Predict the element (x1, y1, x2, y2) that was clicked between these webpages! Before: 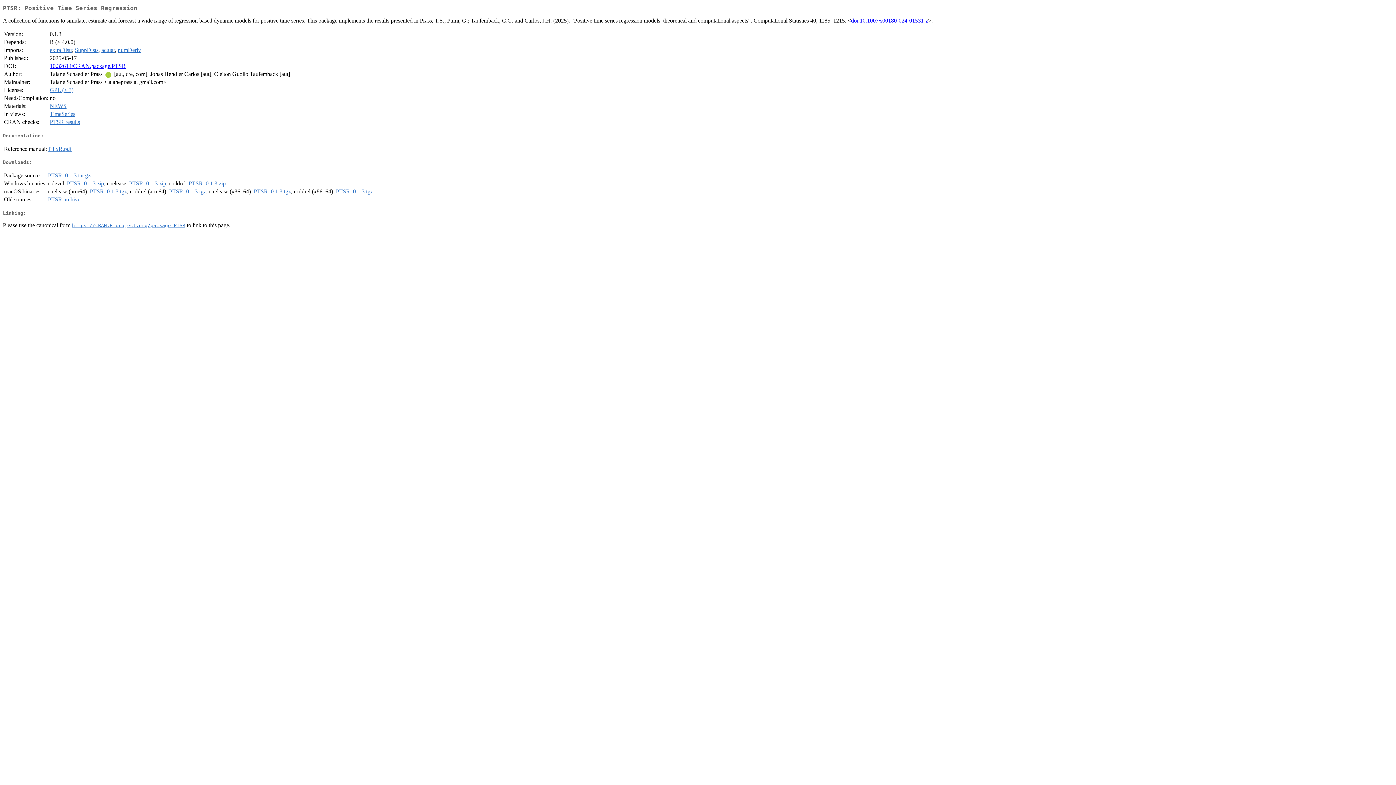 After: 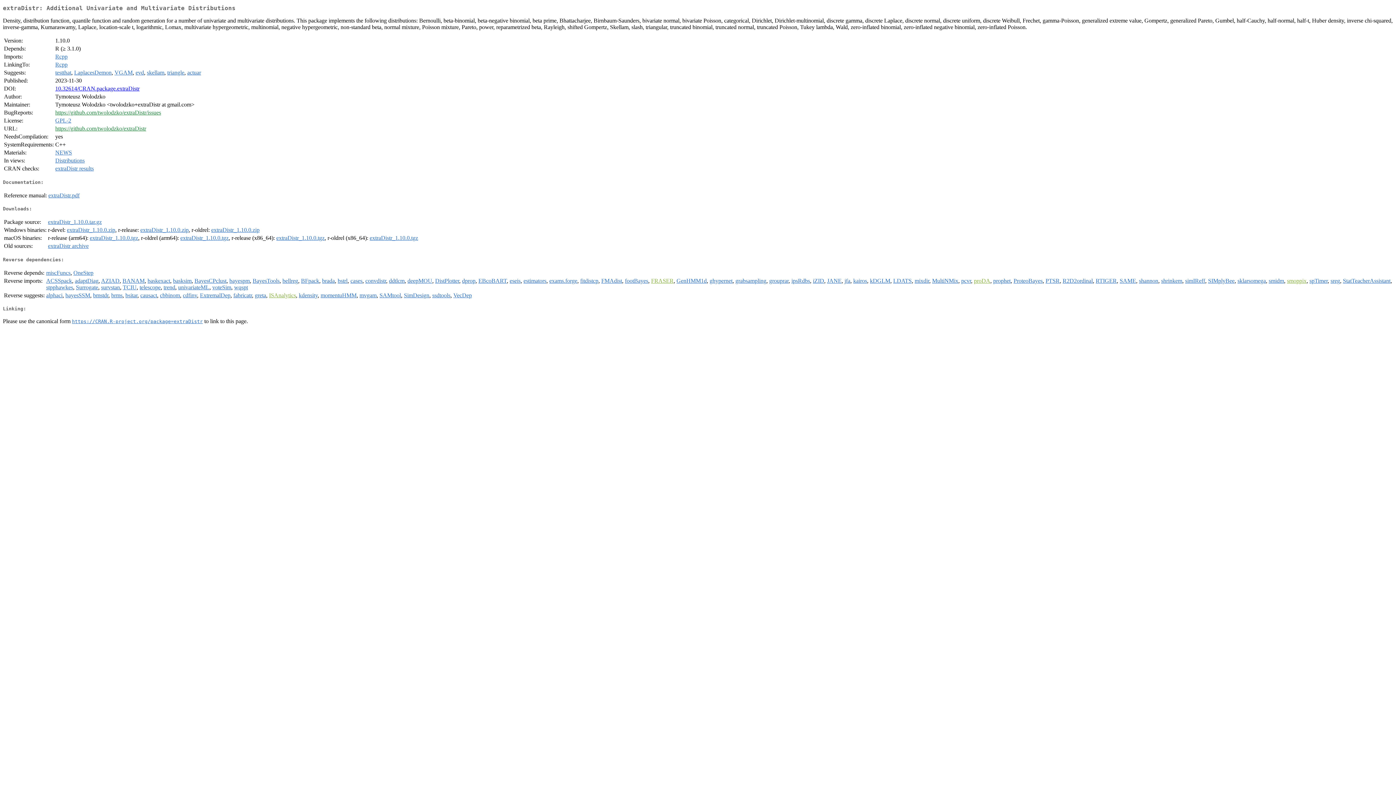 Action: bbox: (49, 47, 72, 53) label: extraDistr